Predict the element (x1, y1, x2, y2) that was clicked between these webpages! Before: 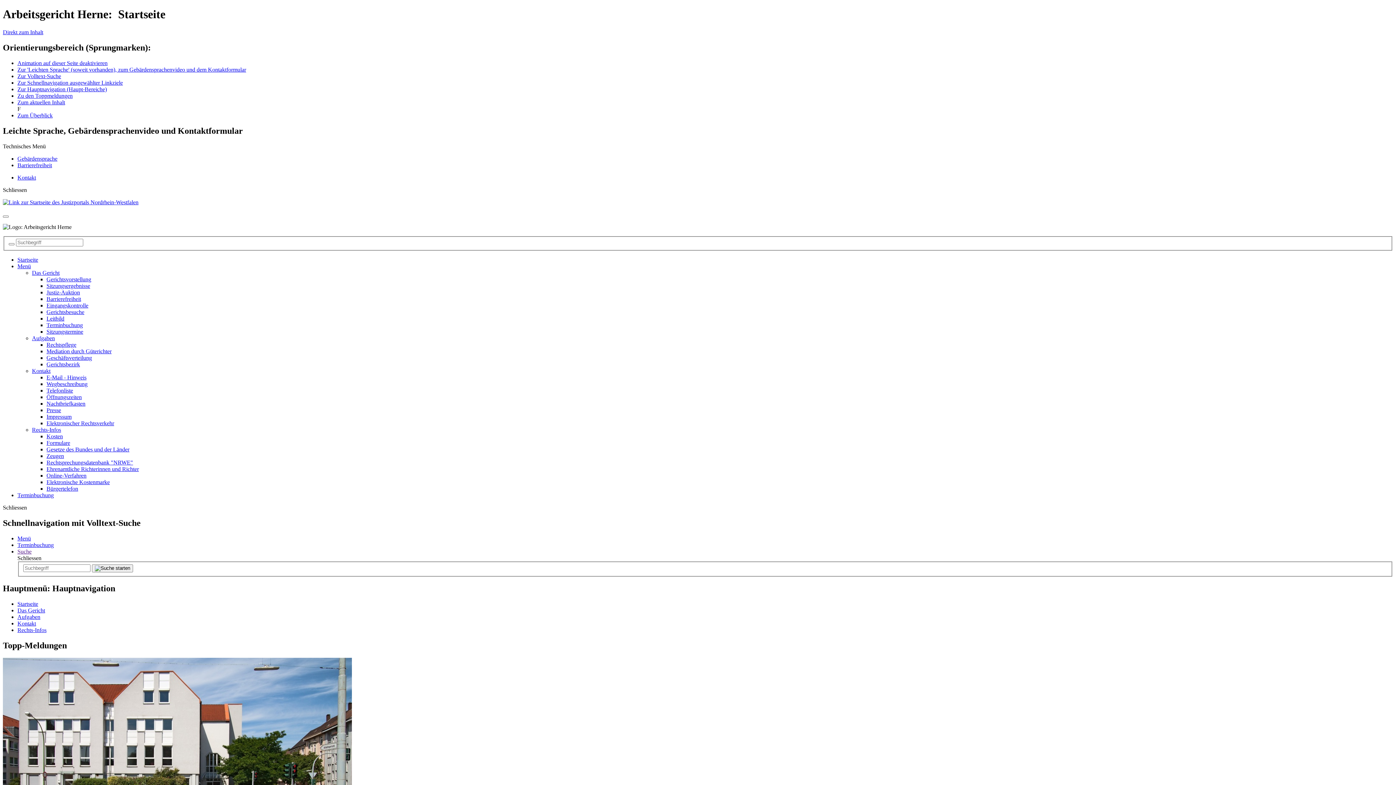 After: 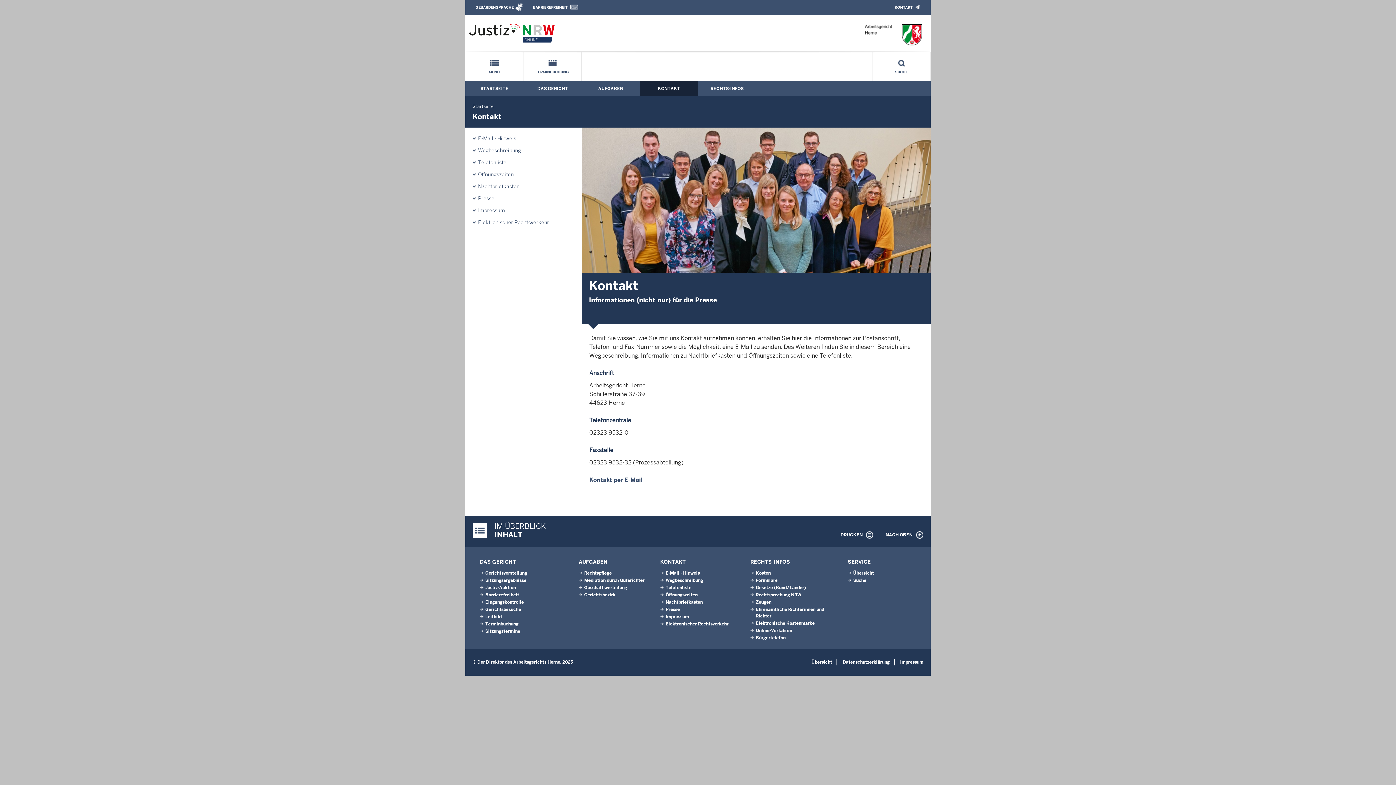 Action: bbox: (17, 174, 36, 180) label: Kontakt